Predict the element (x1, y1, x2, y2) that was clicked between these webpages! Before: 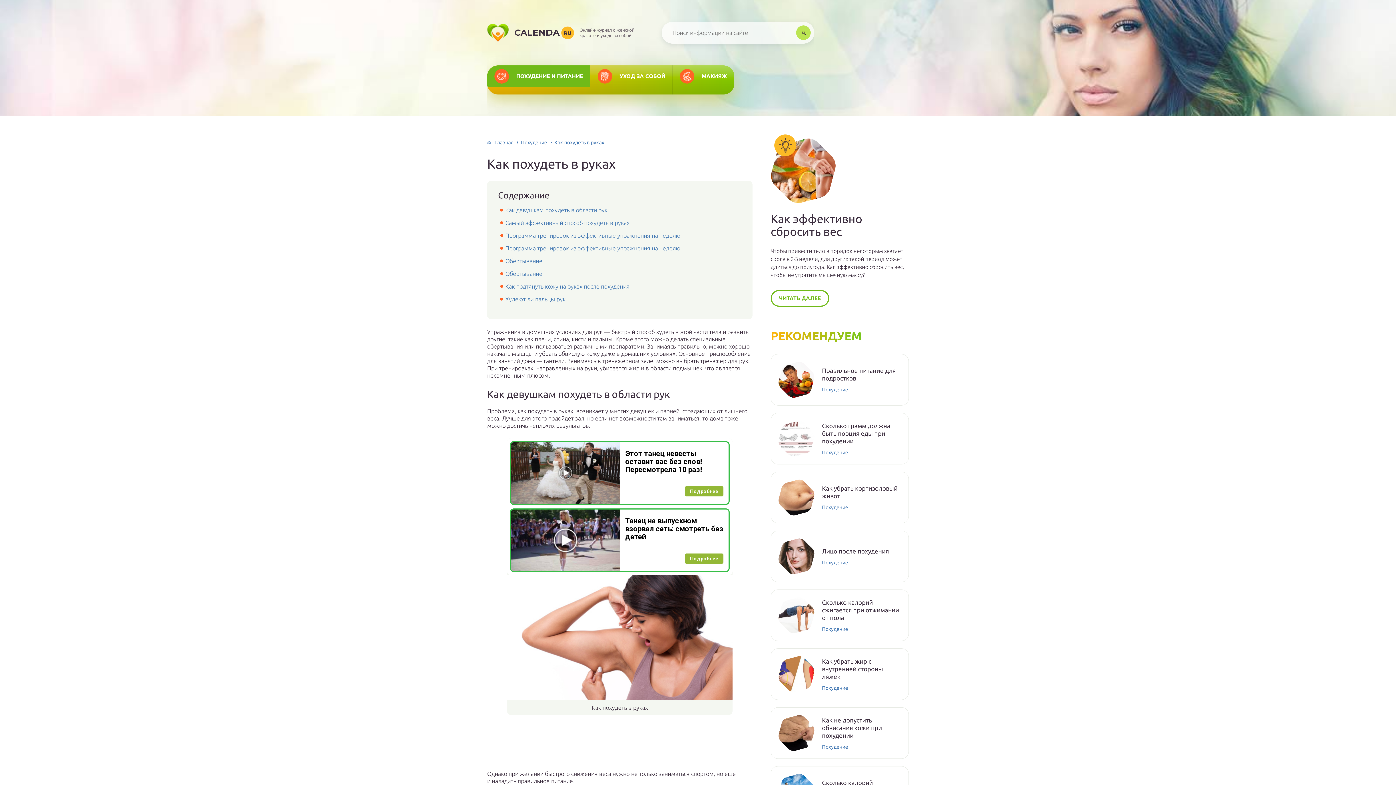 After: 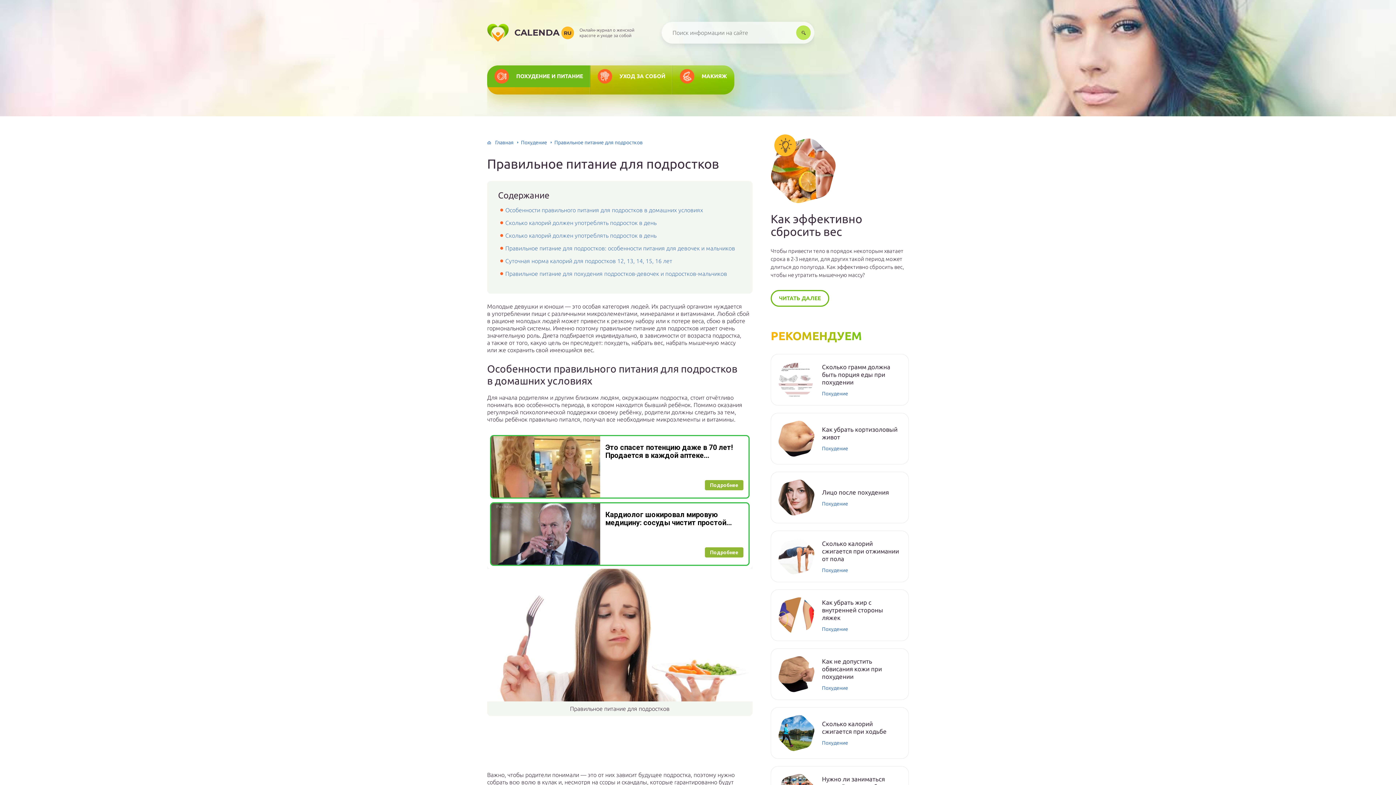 Action: bbox: (778, 361, 814, 398)